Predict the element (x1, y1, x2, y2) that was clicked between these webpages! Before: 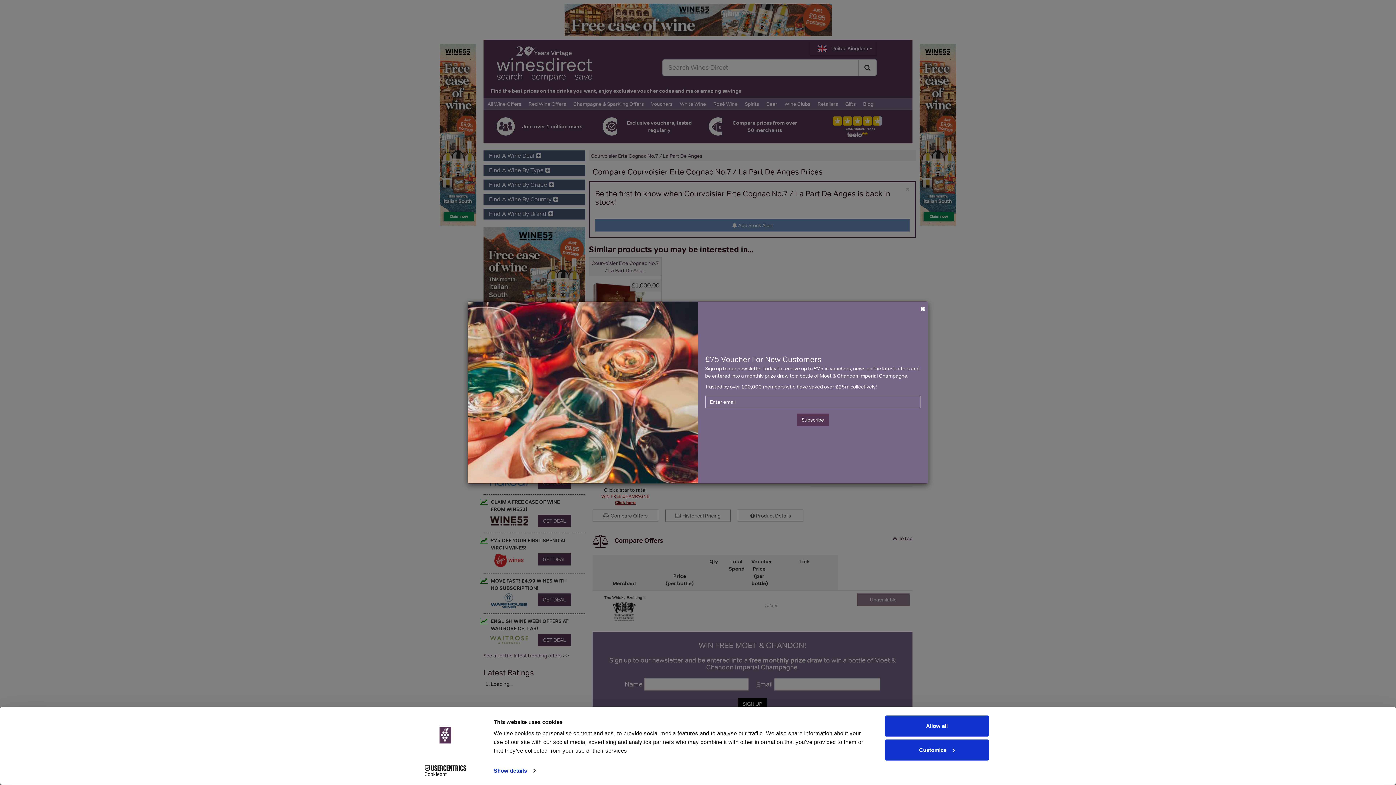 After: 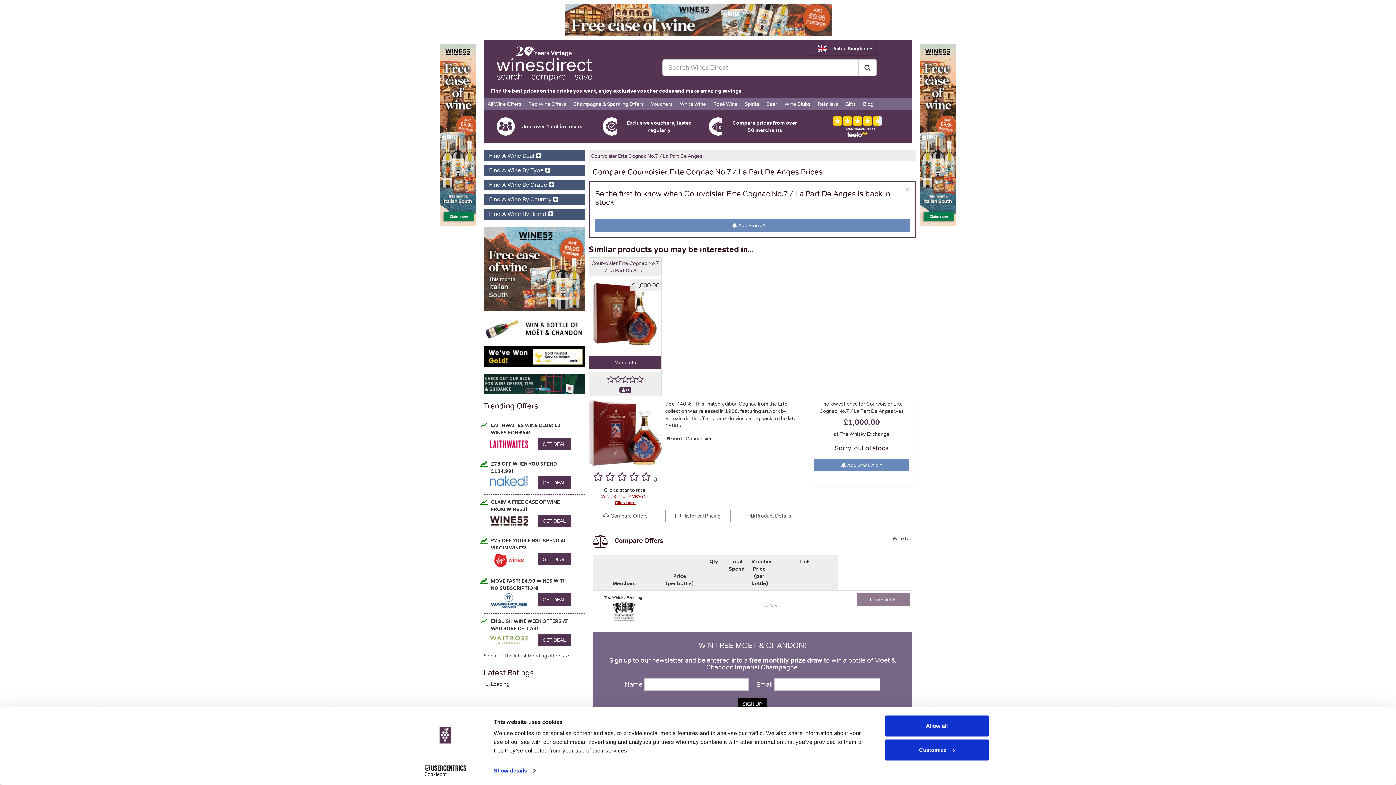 Action: bbox: (919, 303, 926, 314) label: ×